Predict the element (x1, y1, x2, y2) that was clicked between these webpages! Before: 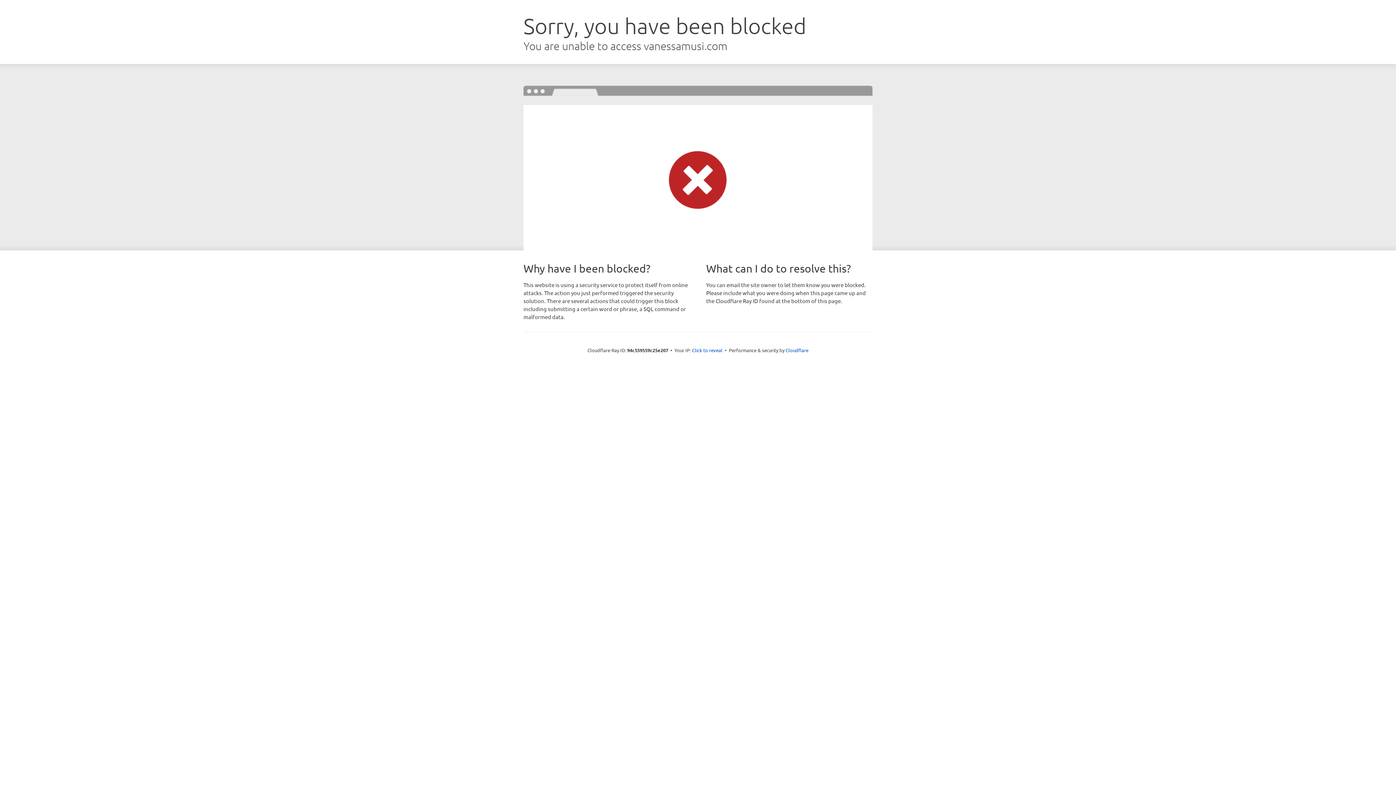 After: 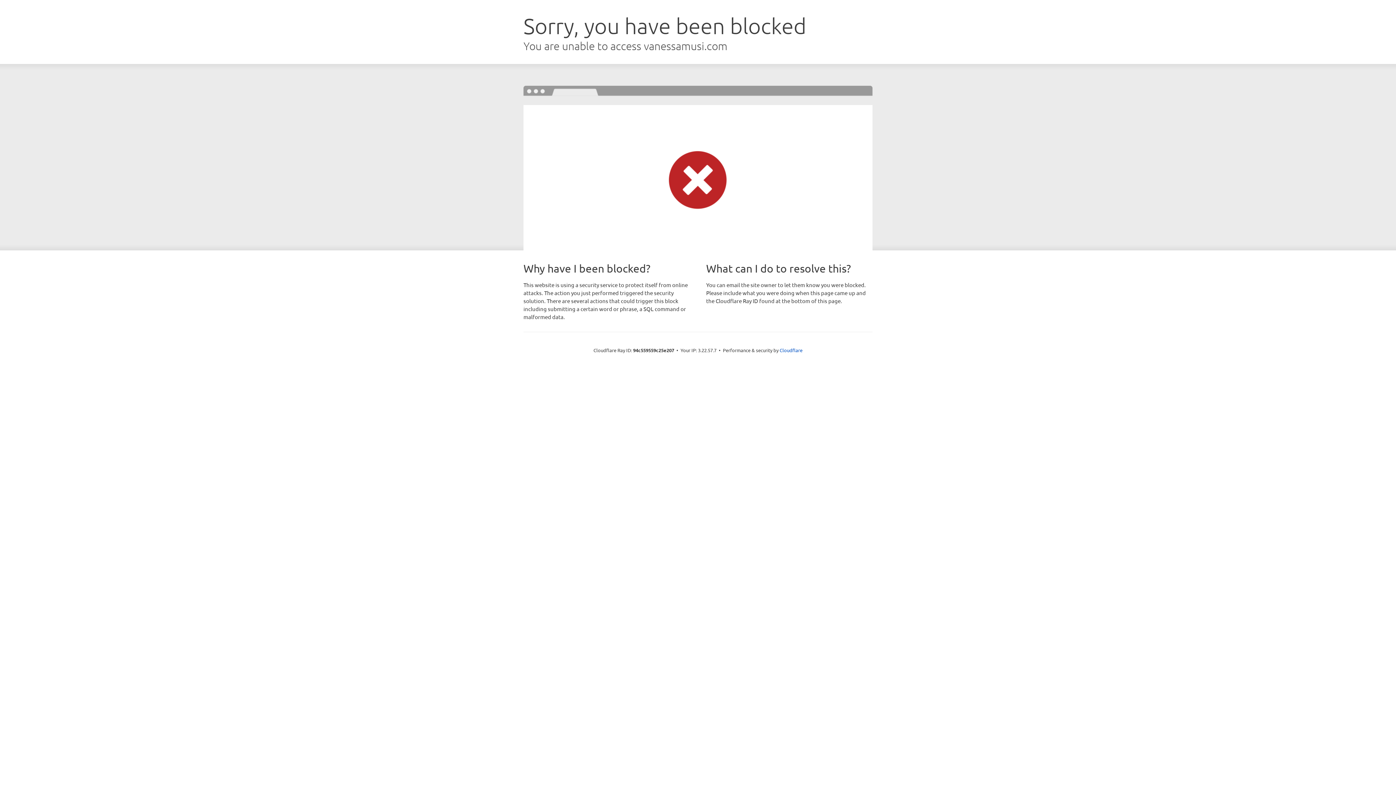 Action: bbox: (692, 346, 722, 353) label: Click to reveal